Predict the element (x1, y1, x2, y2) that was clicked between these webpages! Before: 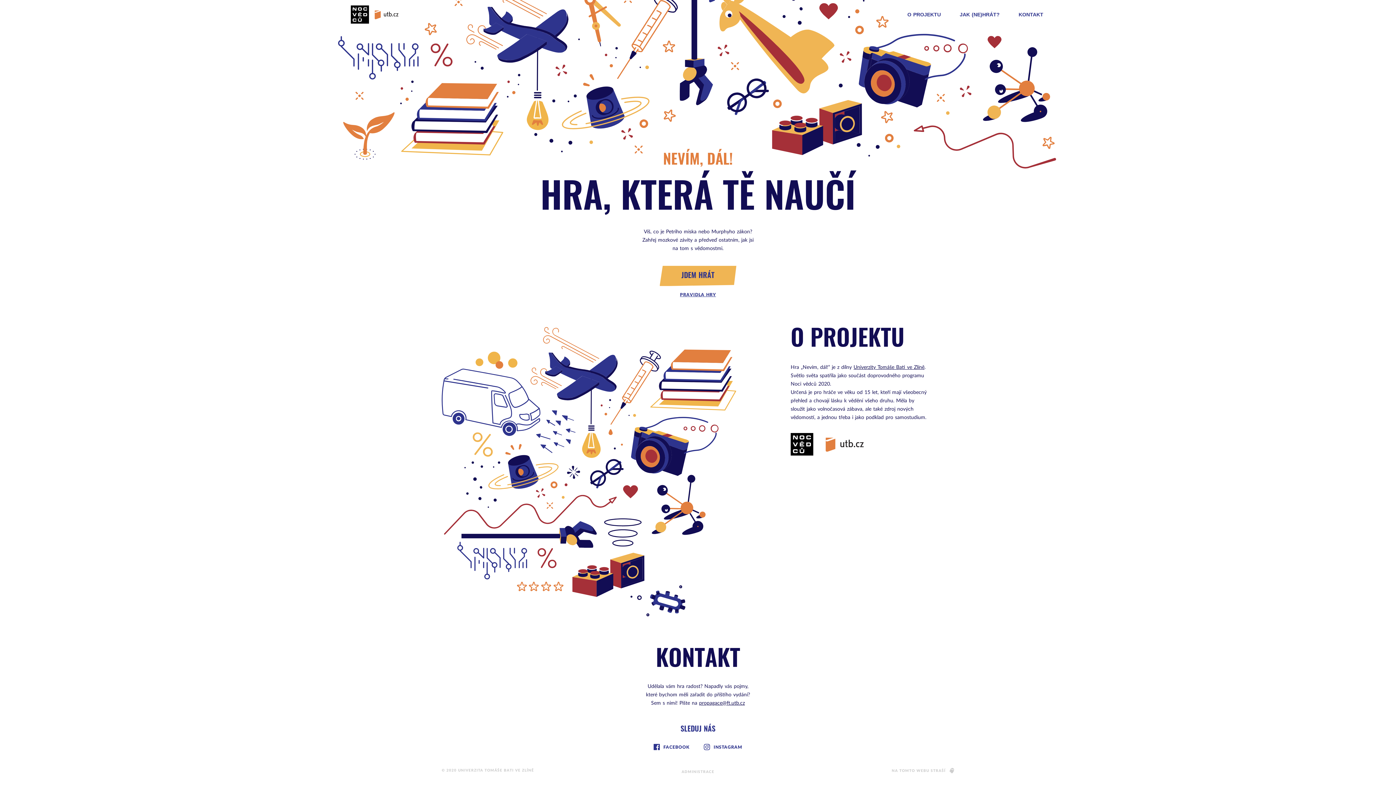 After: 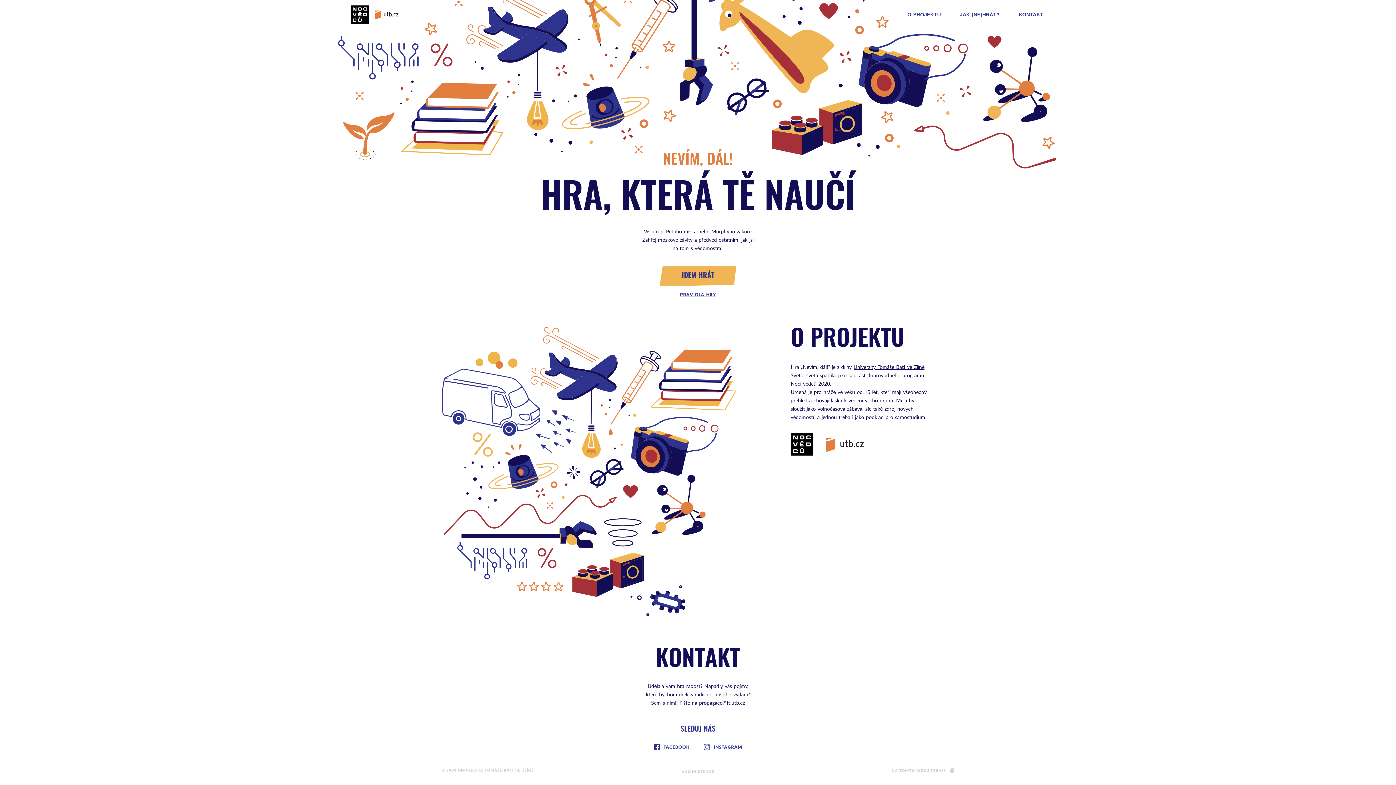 Action: label: Hlavní stránka bbox: (349, 5, 400, 23)